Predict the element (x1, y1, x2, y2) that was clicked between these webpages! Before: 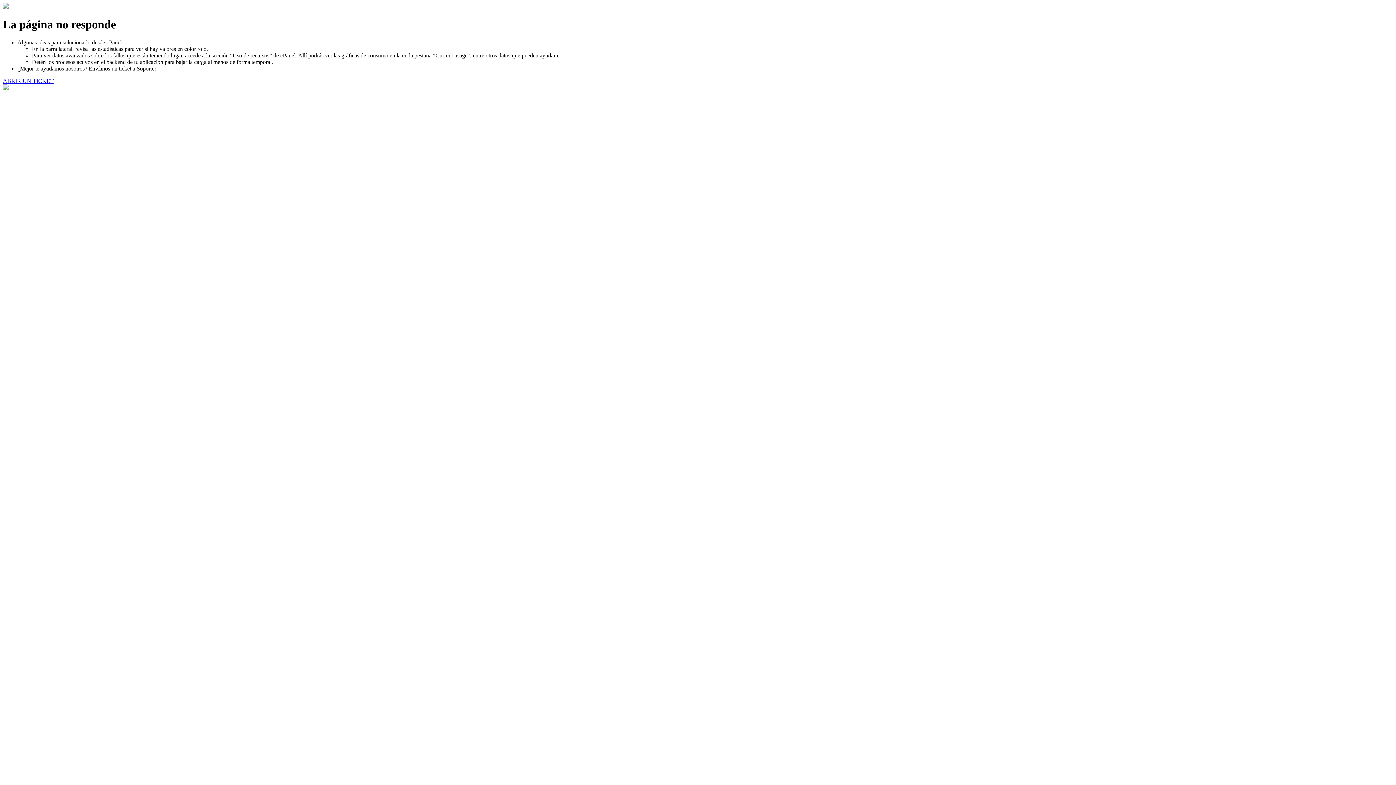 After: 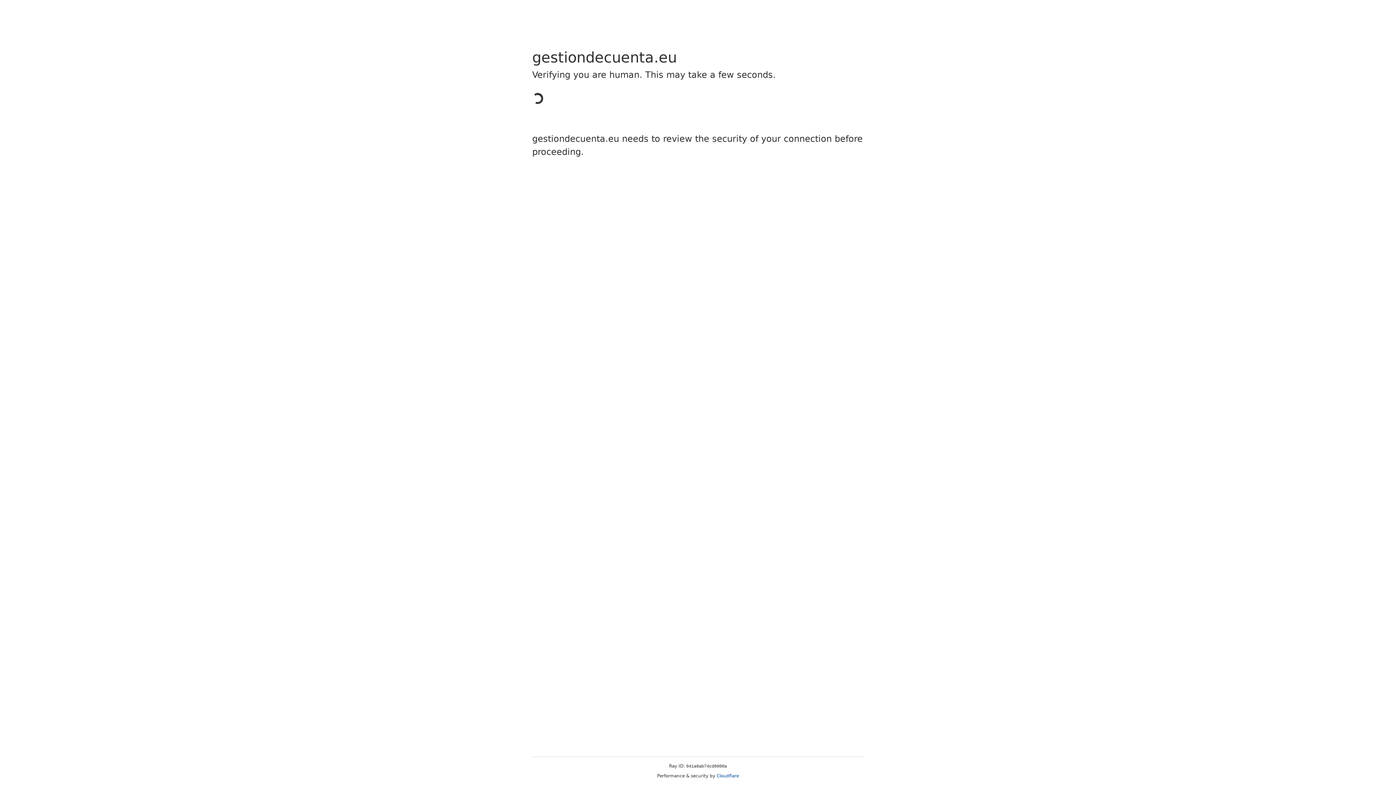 Action: label: ABRIR UN TICKET bbox: (2, 77, 53, 83)